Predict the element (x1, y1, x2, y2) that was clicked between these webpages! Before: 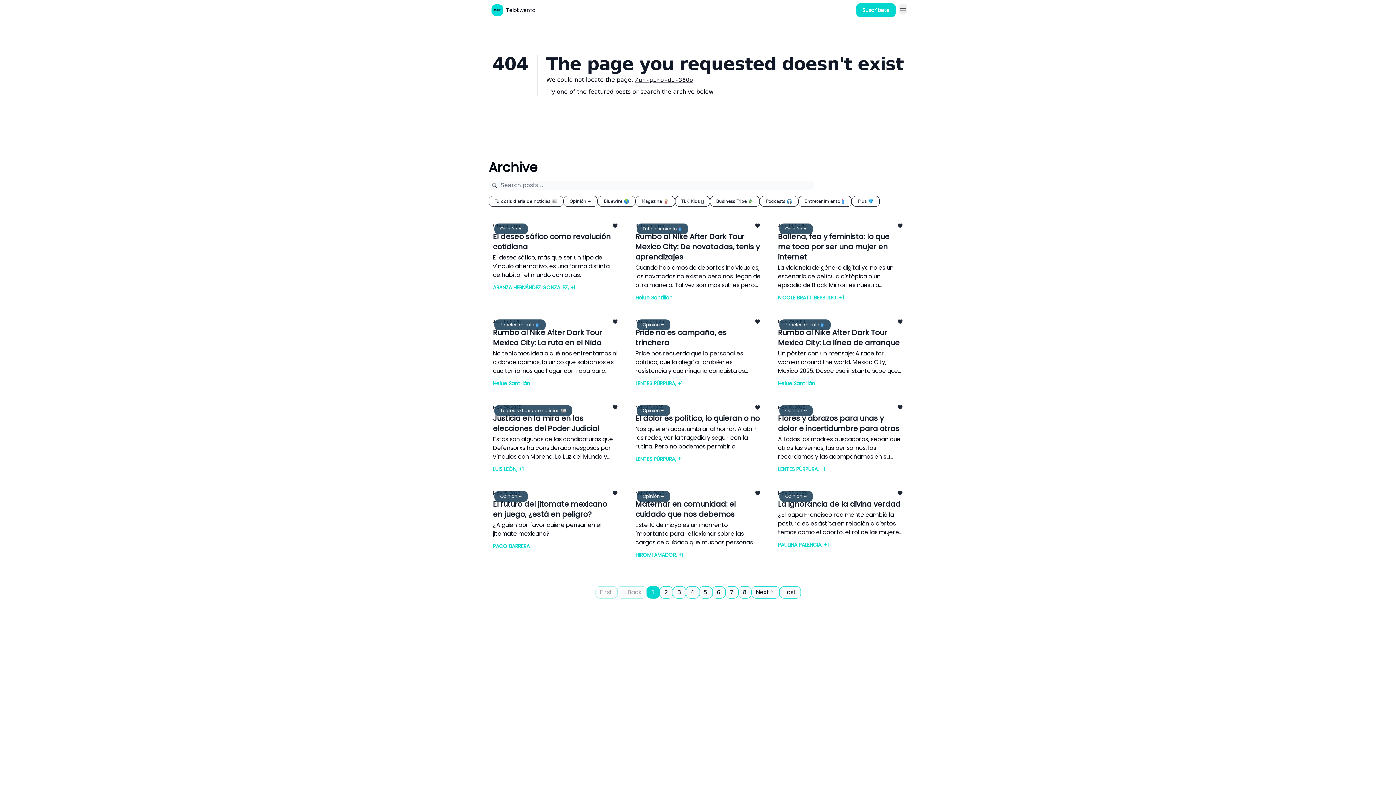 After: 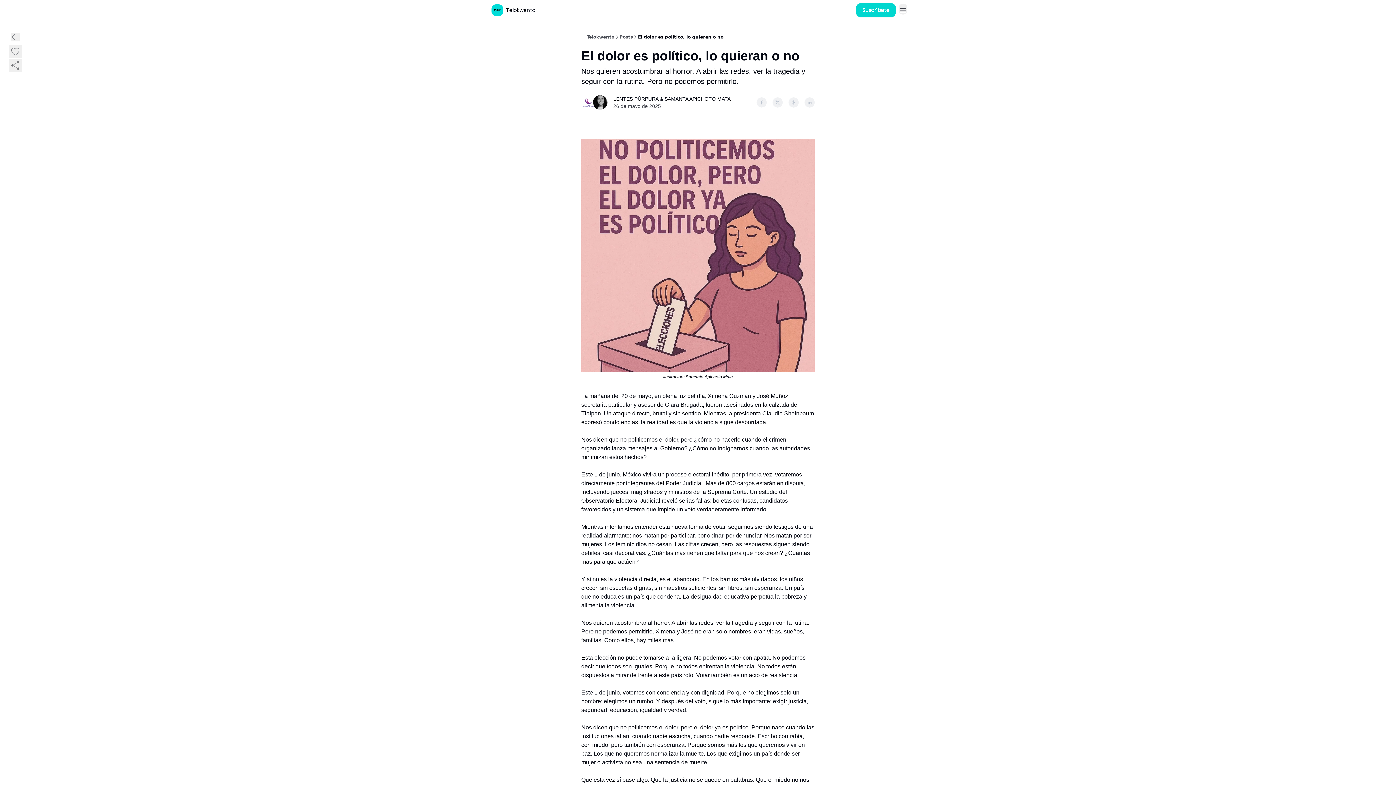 Action: bbox: (635, 404, 760, 451) label: May 27, 2025
El dolor es político, lo quieran o no

Nos quieren acostumbrar al horror. A abrir las redes, ver la tragedia y seguir con la rutina. Pero no podemos permitirlo.